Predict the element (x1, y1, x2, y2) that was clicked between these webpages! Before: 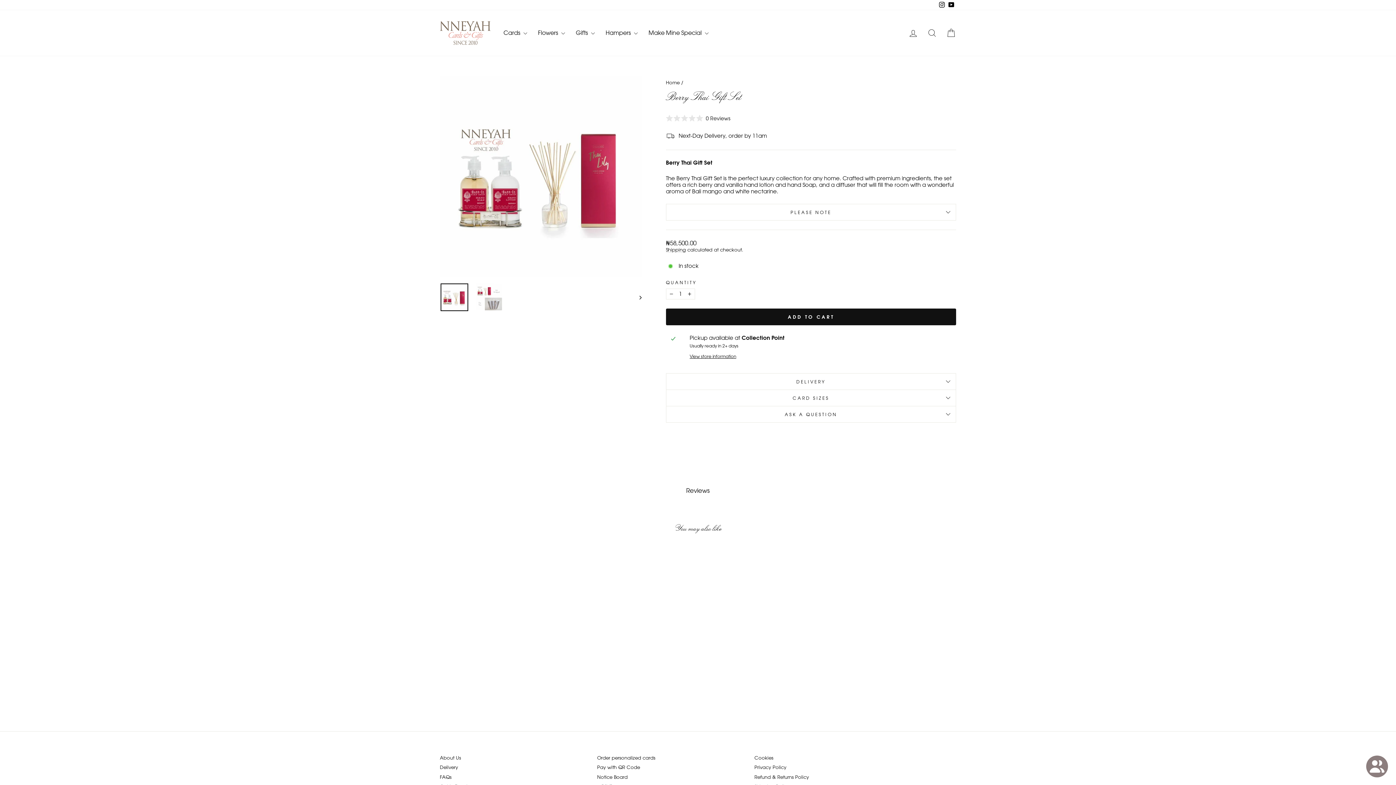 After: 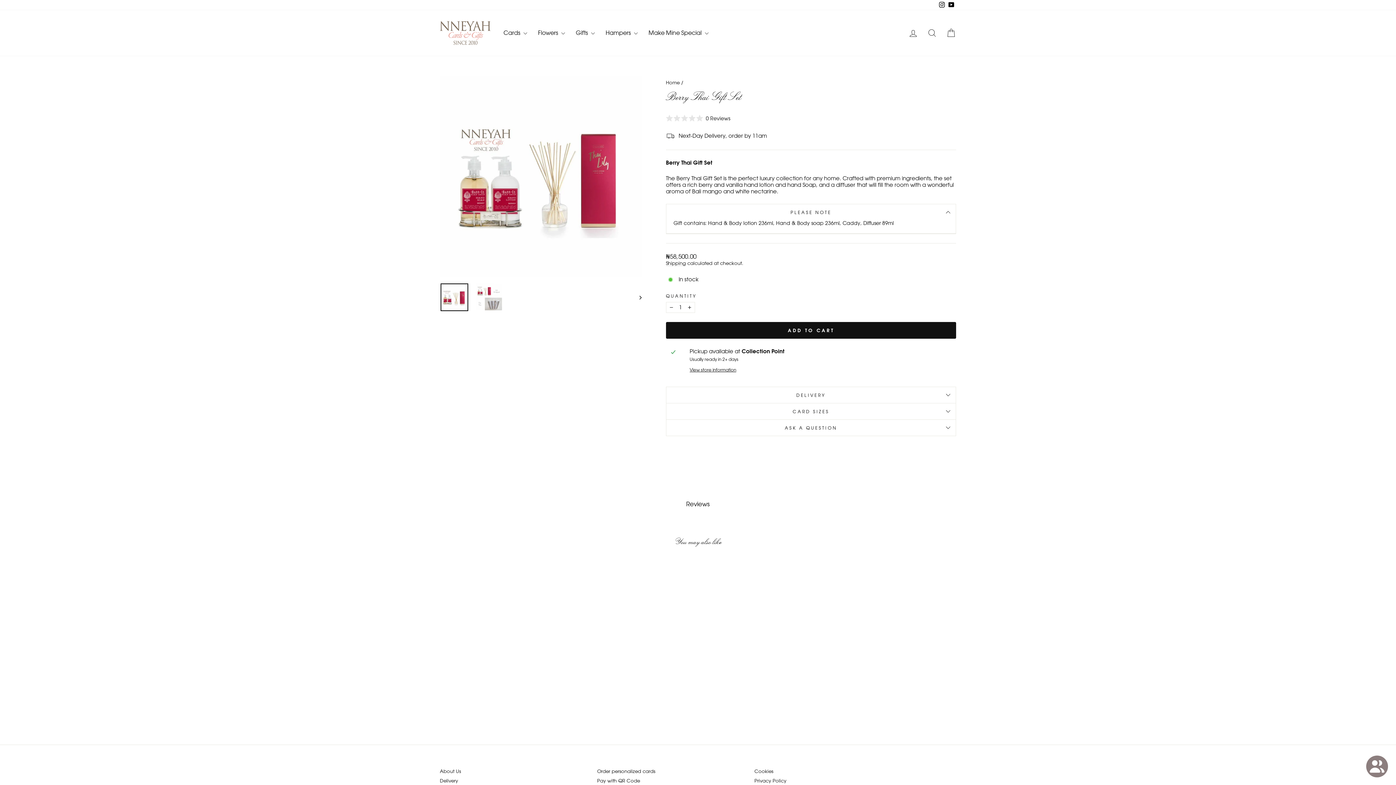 Action: bbox: (666, 203, 956, 220) label: PLEASE NOTE